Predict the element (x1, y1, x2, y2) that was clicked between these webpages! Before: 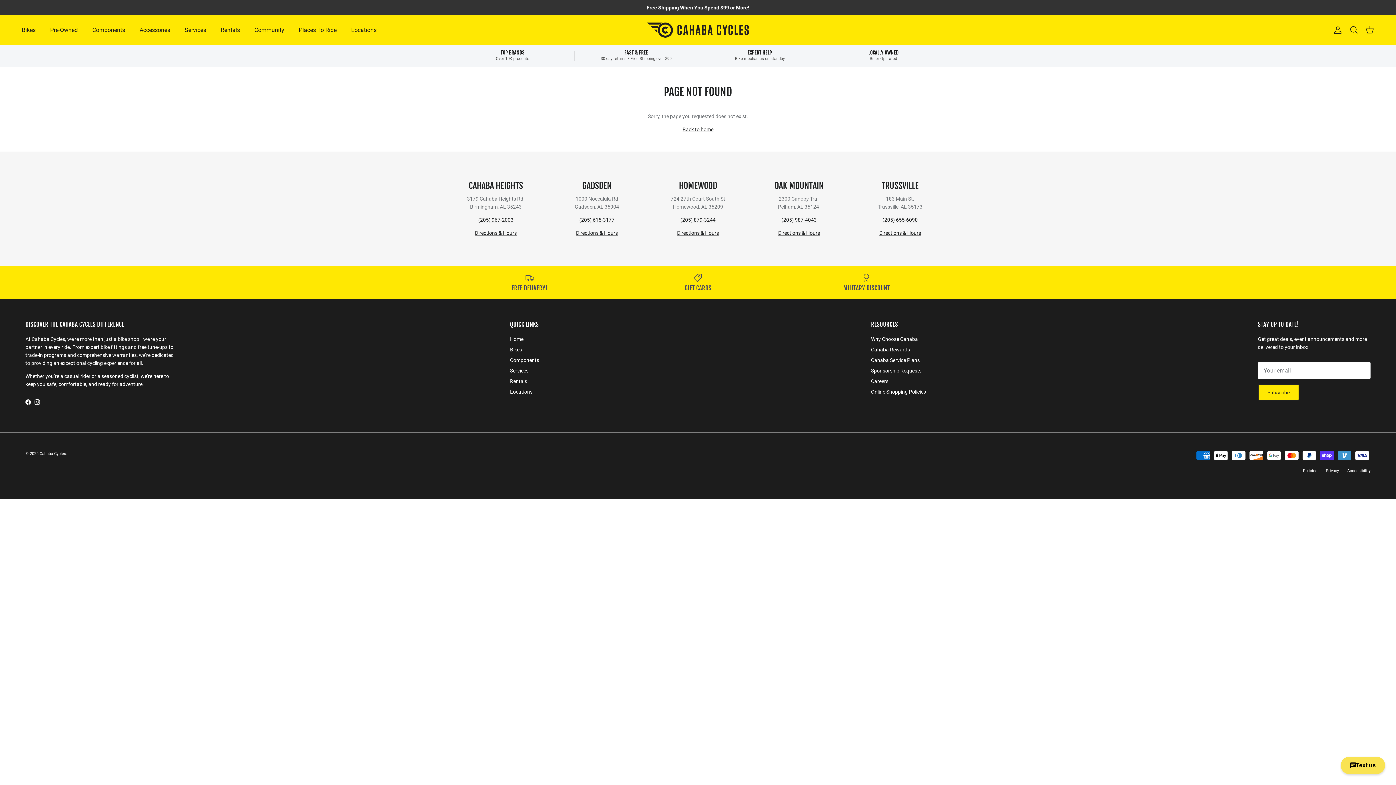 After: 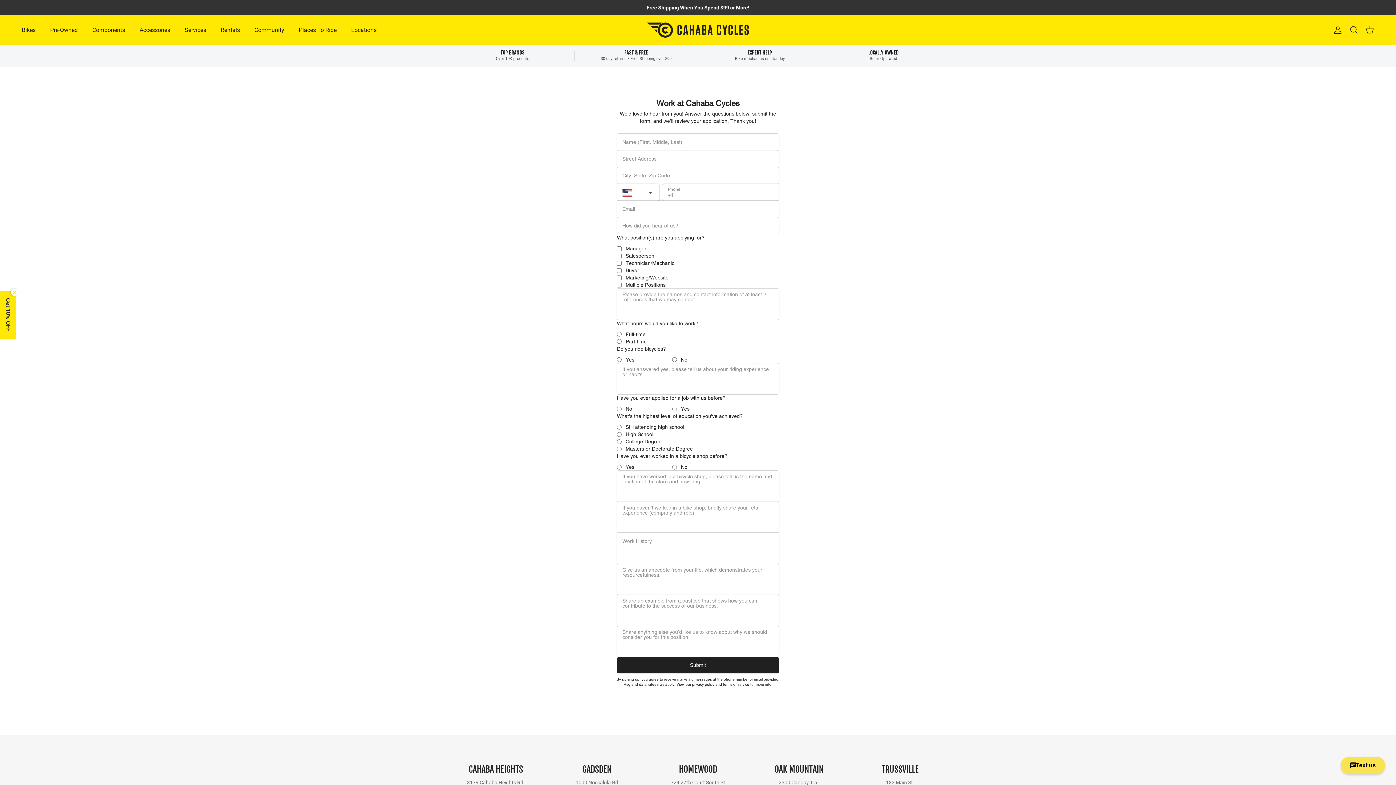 Action: label: Careers bbox: (871, 378, 888, 384)